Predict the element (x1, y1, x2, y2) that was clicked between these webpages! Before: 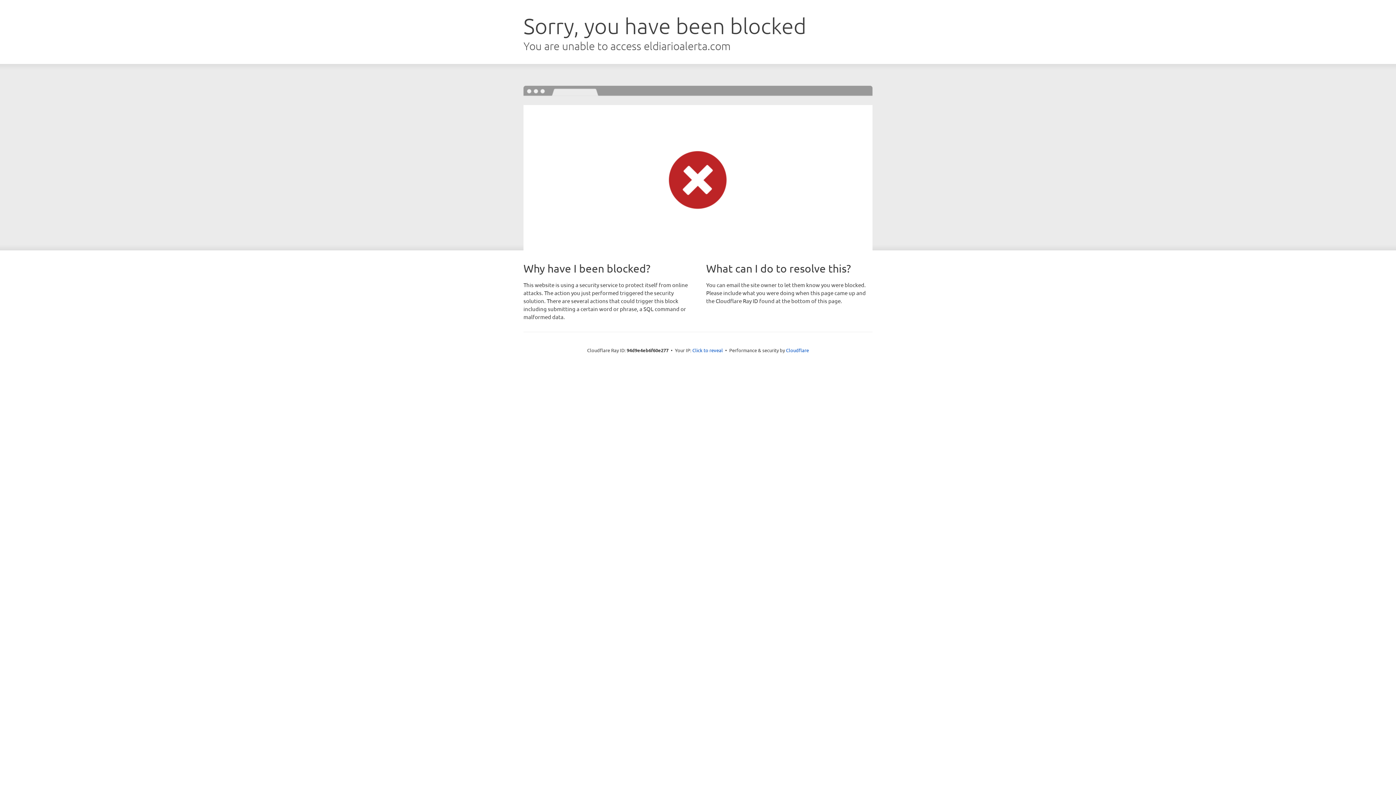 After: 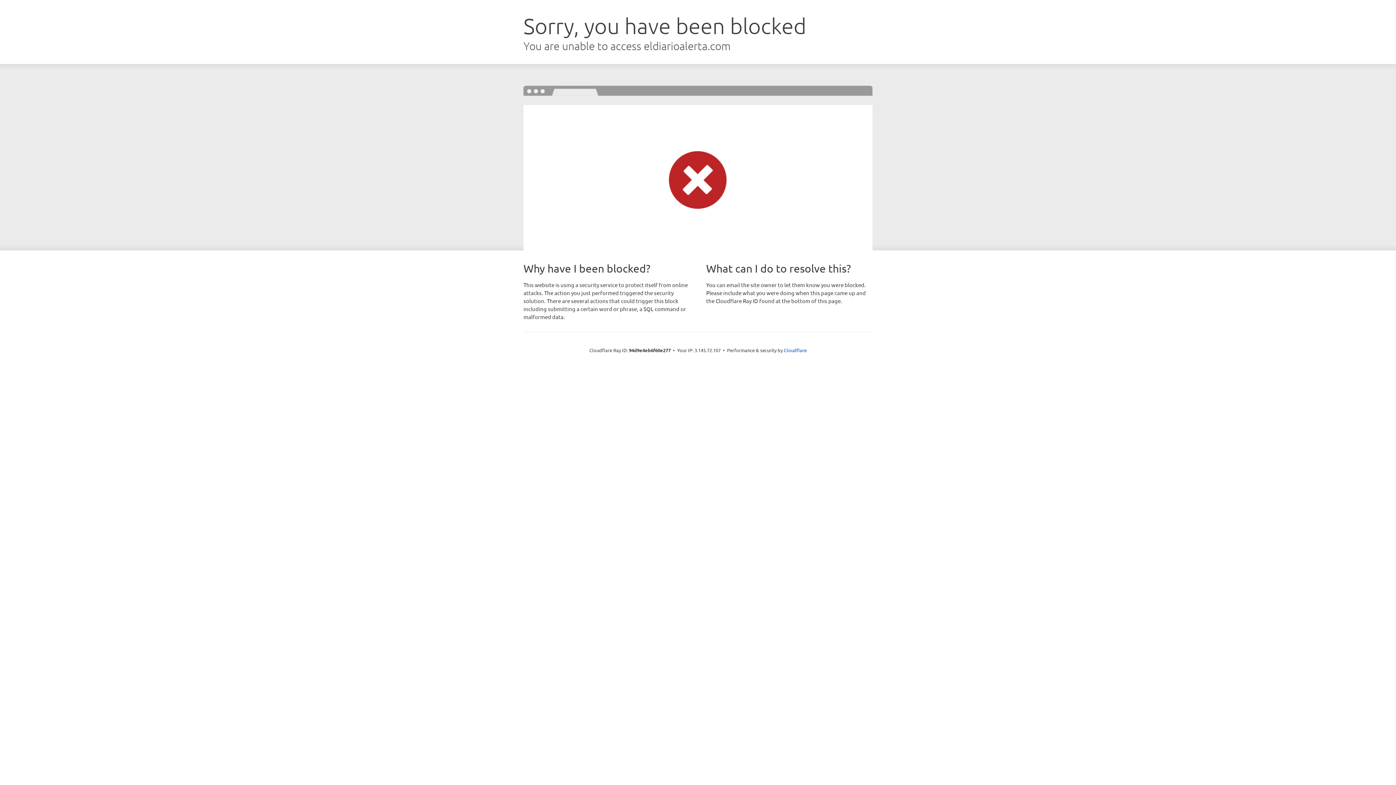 Action: label: Click to reveal bbox: (692, 346, 723, 353)